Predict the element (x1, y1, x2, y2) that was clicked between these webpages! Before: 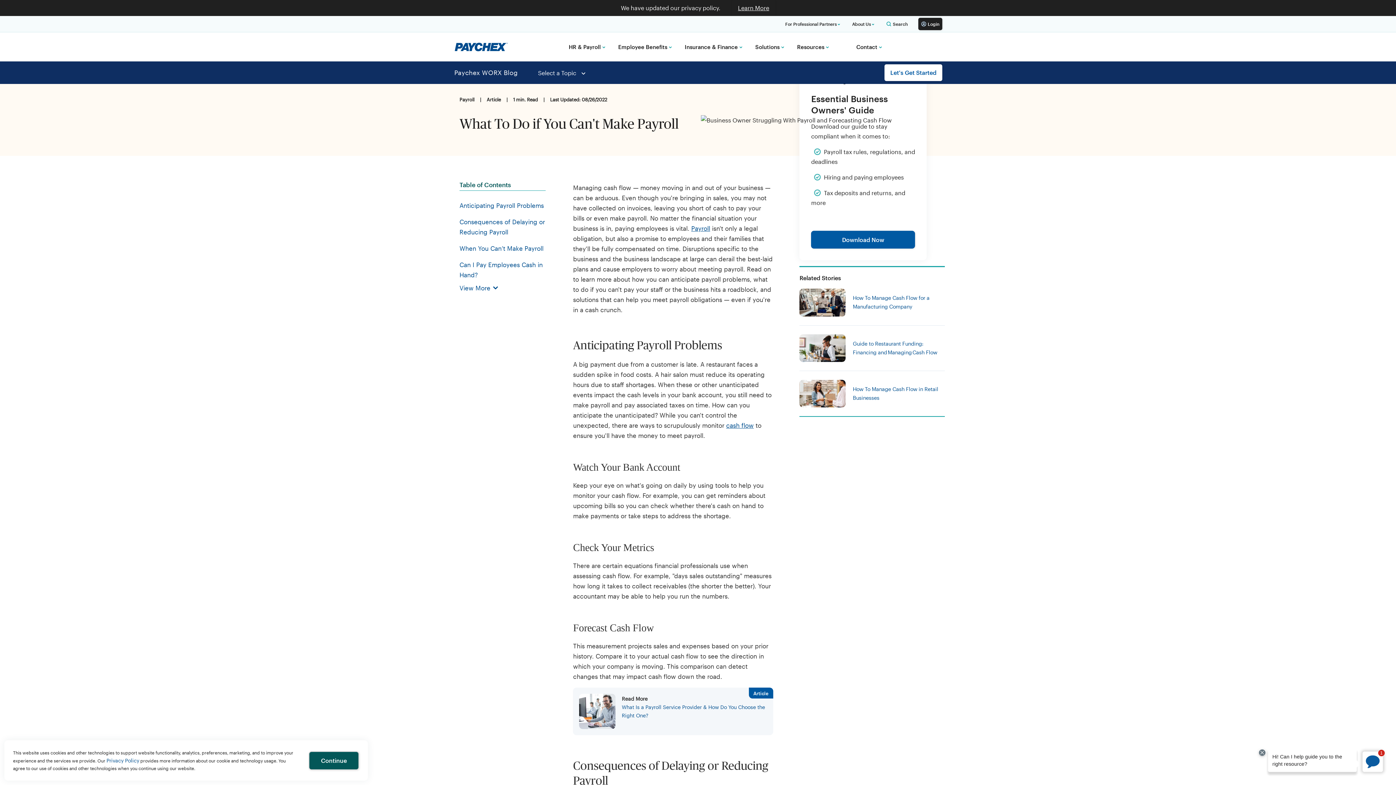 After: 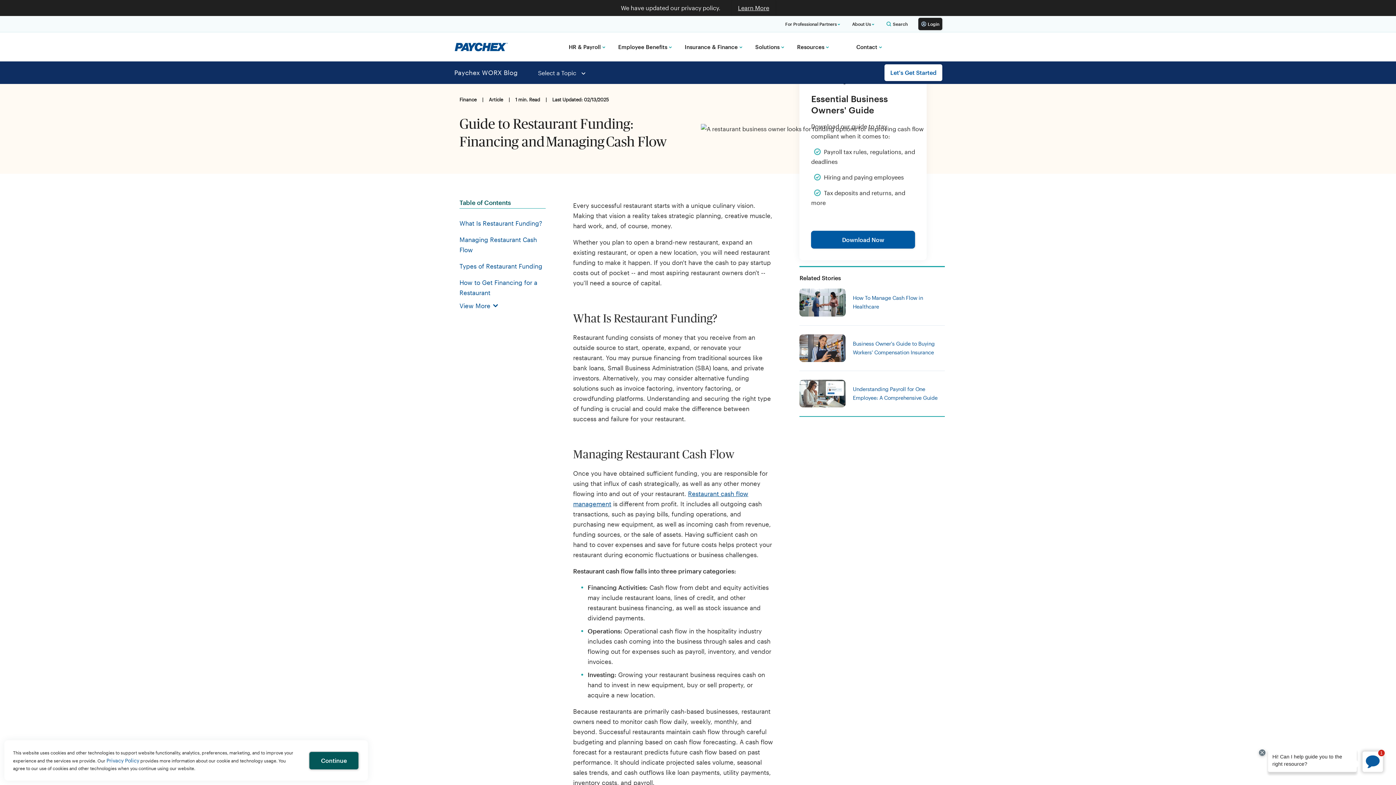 Action: label: Guide to Restaurant Funding: Financing and Managing Cash Flow bbox: (799, 334, 945, 362)